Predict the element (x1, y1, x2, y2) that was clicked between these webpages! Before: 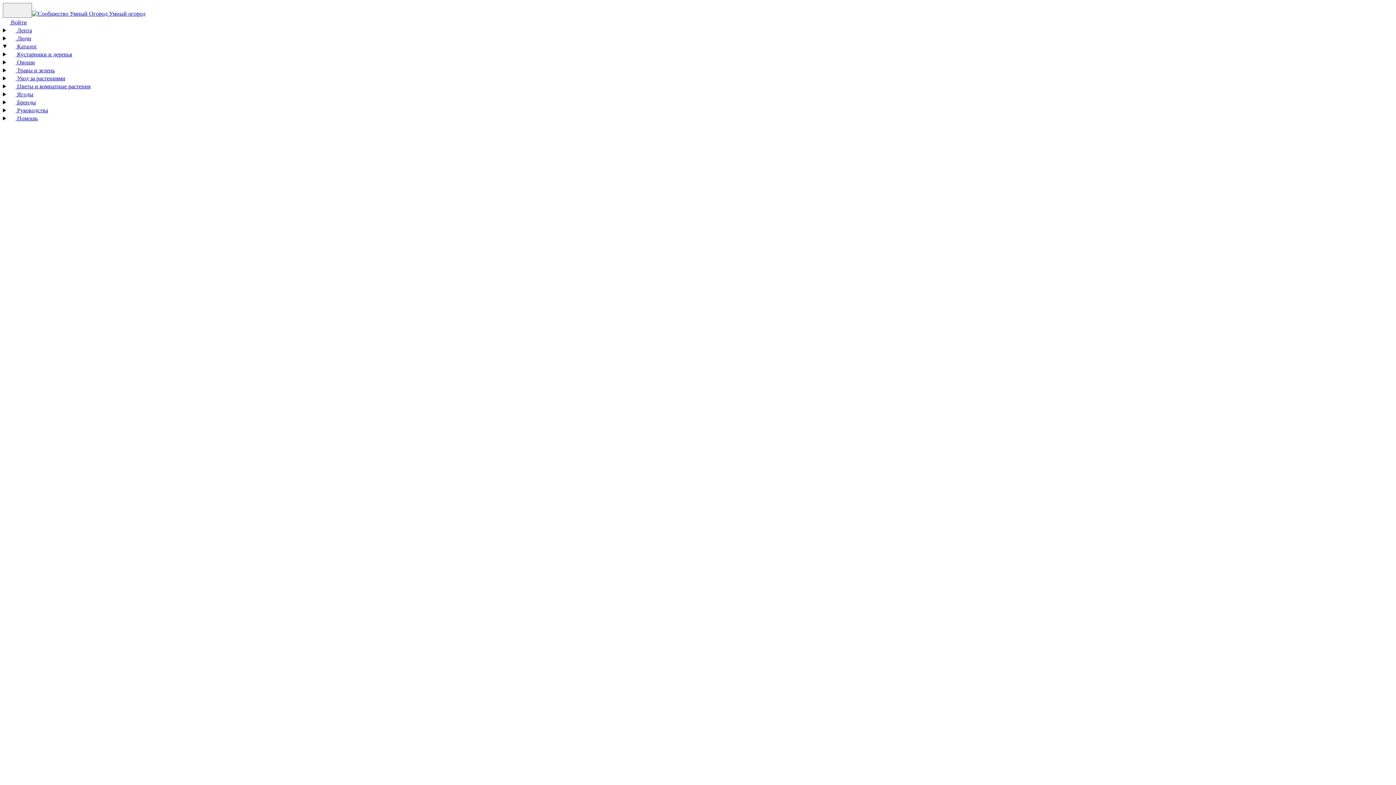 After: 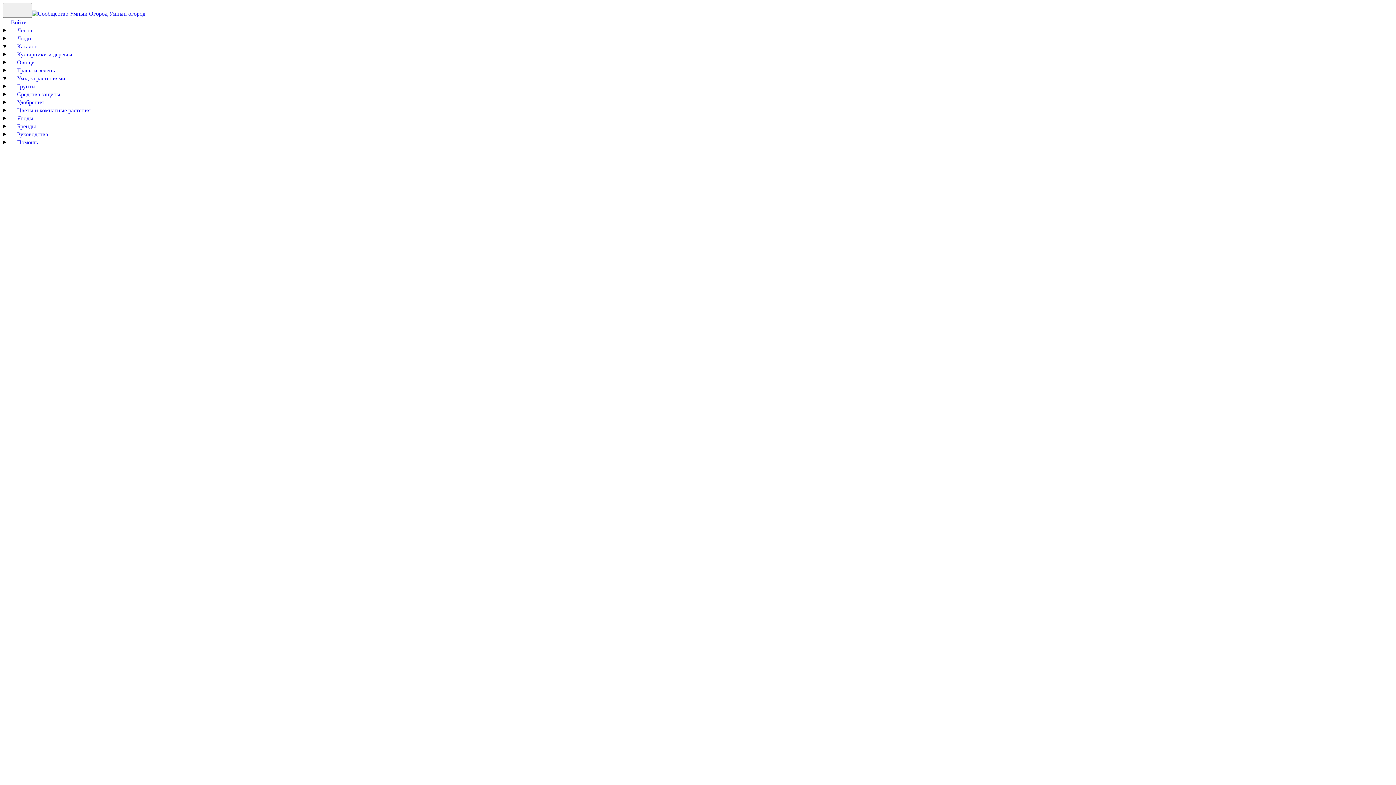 Action: label:  Уход за растениями bbox: (9, 75, 65, 81)